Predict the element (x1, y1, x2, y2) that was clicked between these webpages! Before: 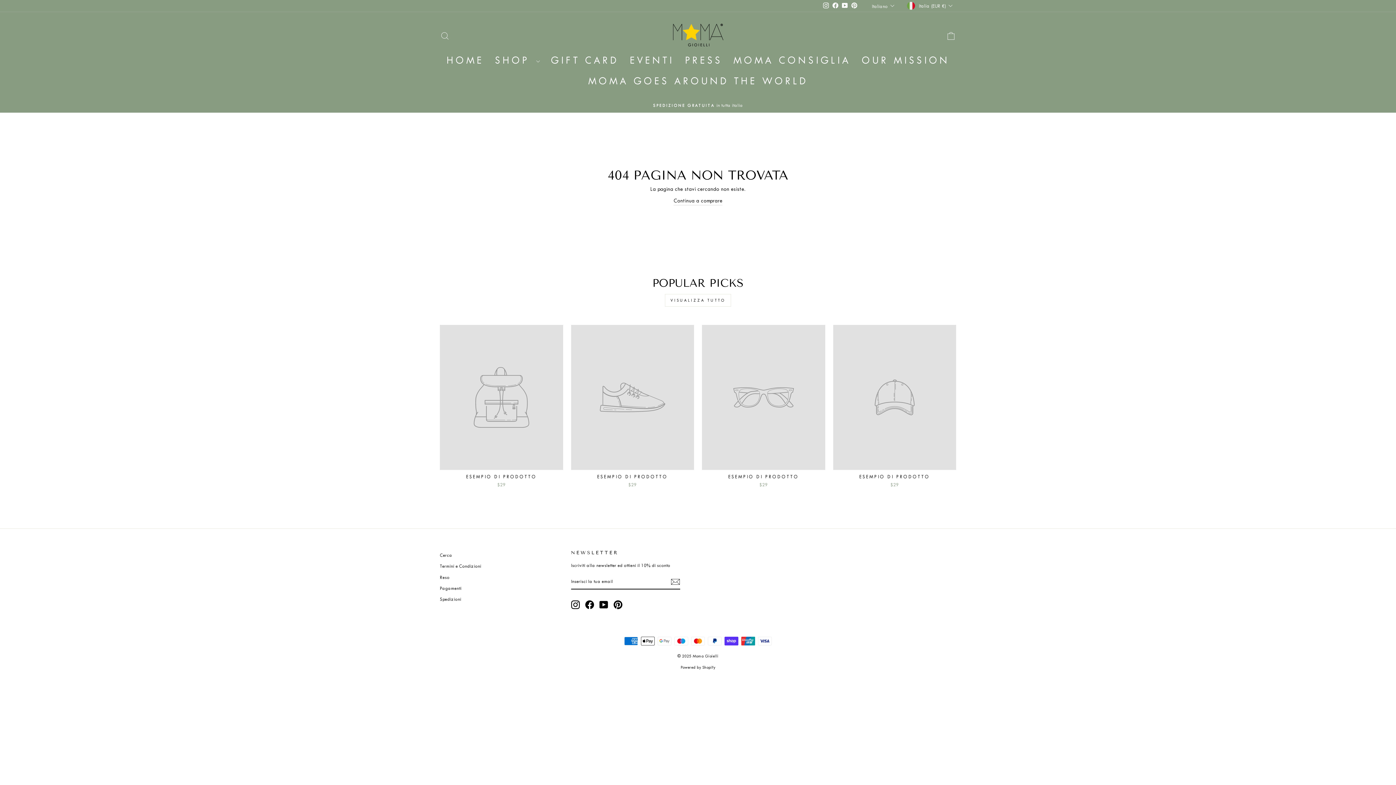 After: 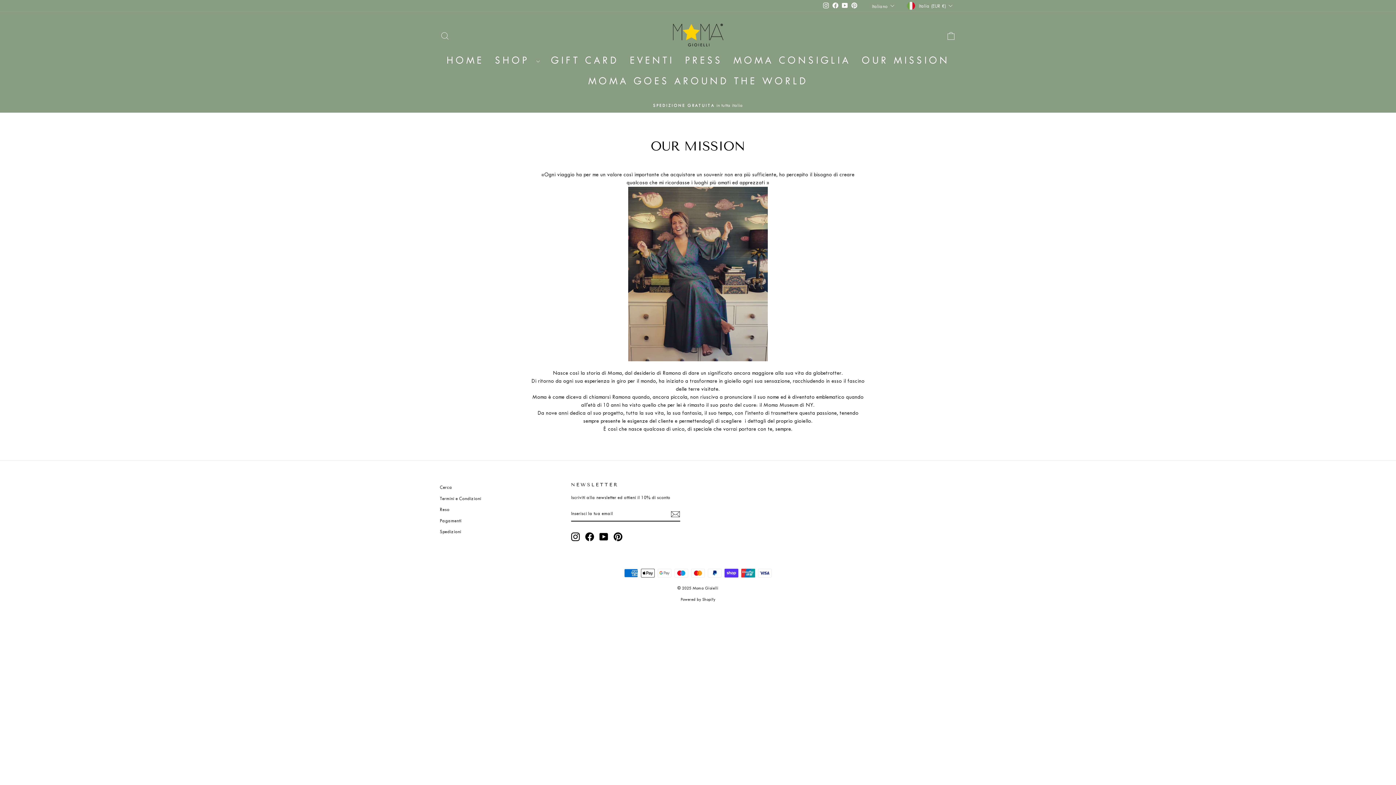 Action: bbox: (856, 50, 955, 70) label: OUR MISSION